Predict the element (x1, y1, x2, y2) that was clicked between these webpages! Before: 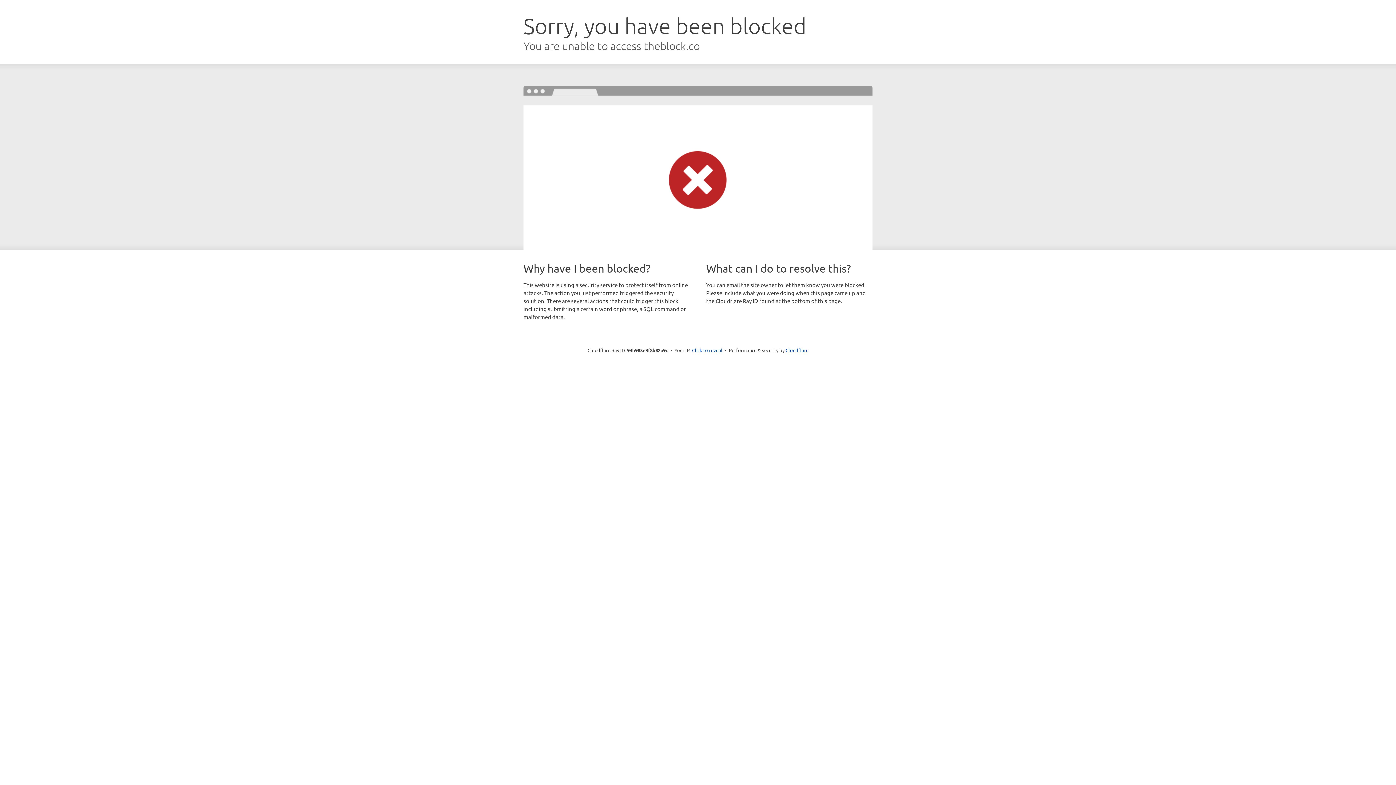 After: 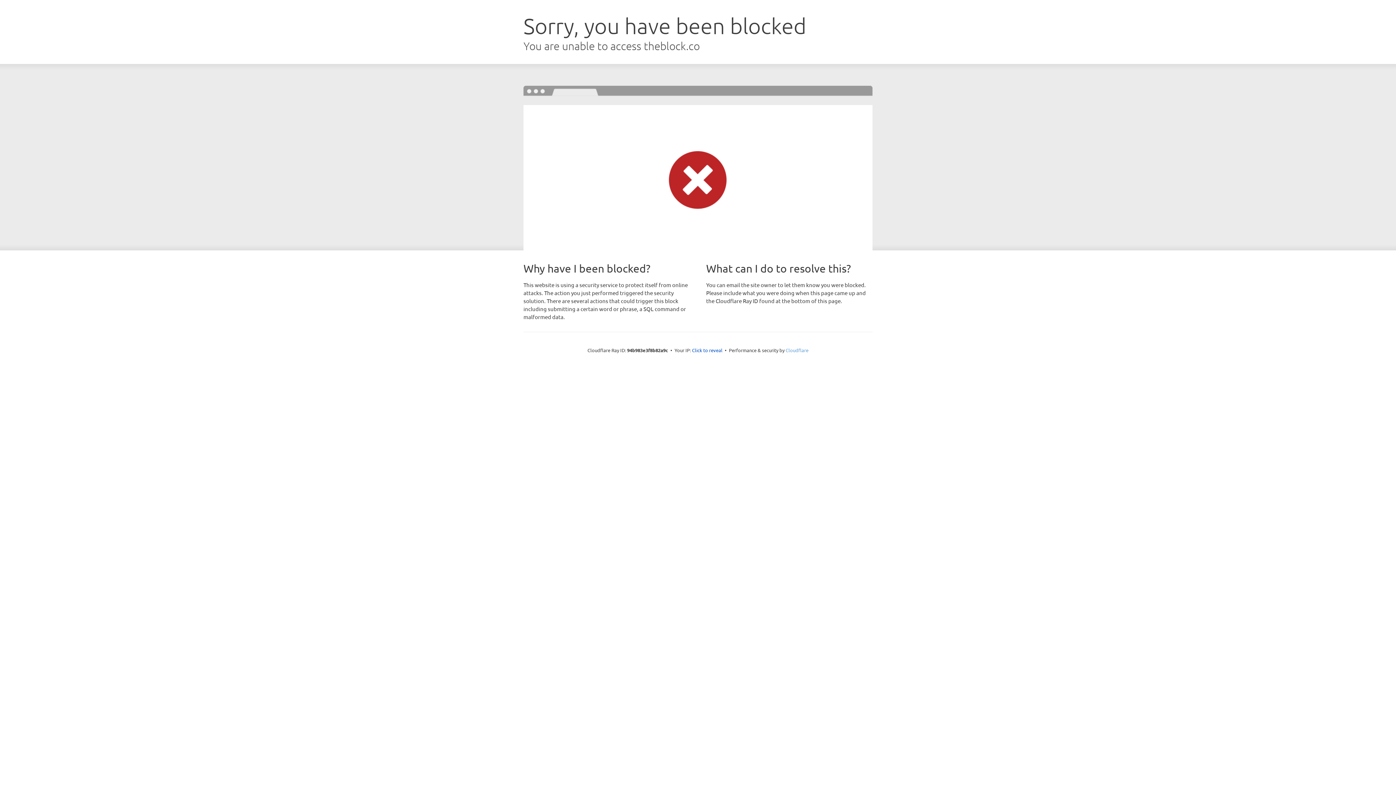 Action: bbox: (785, 347, 808, 353) label: Cloudflare